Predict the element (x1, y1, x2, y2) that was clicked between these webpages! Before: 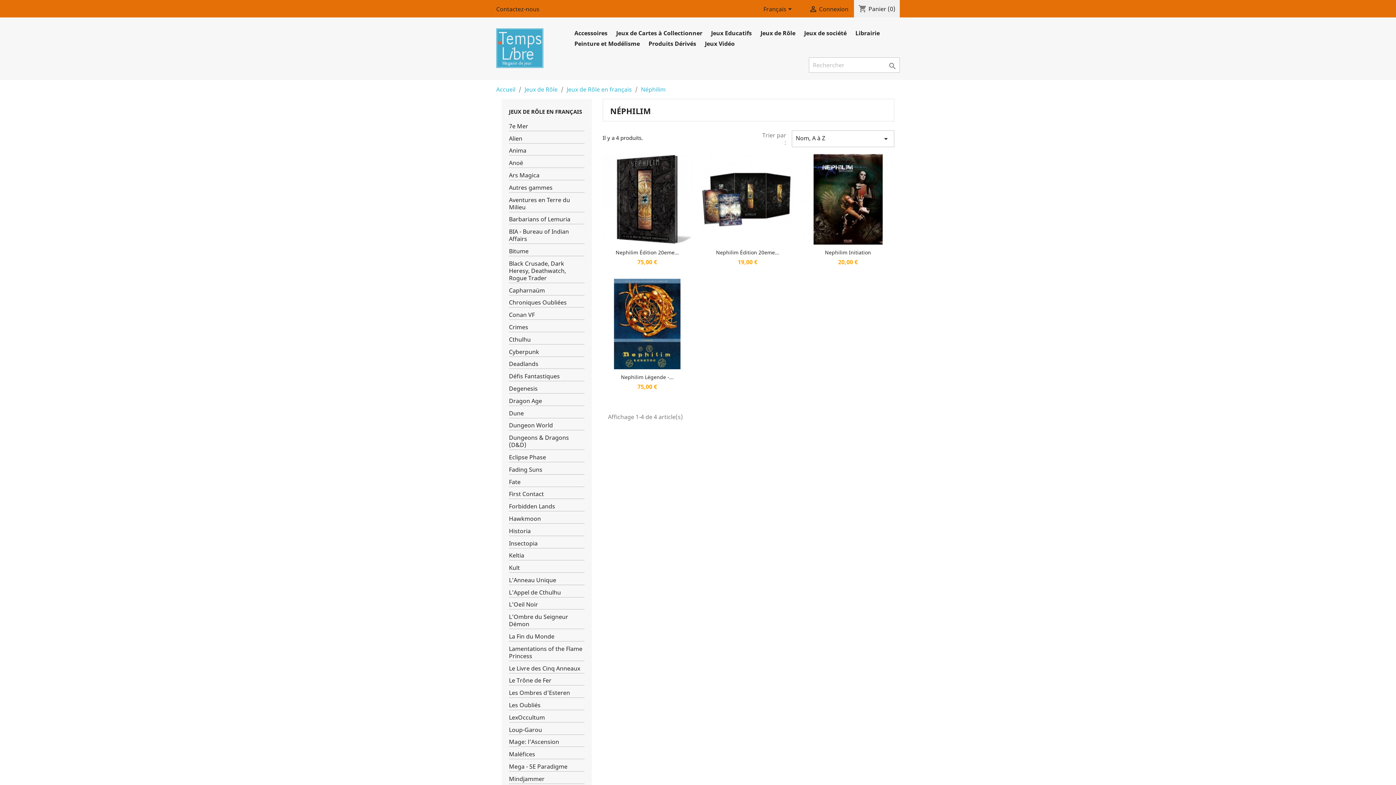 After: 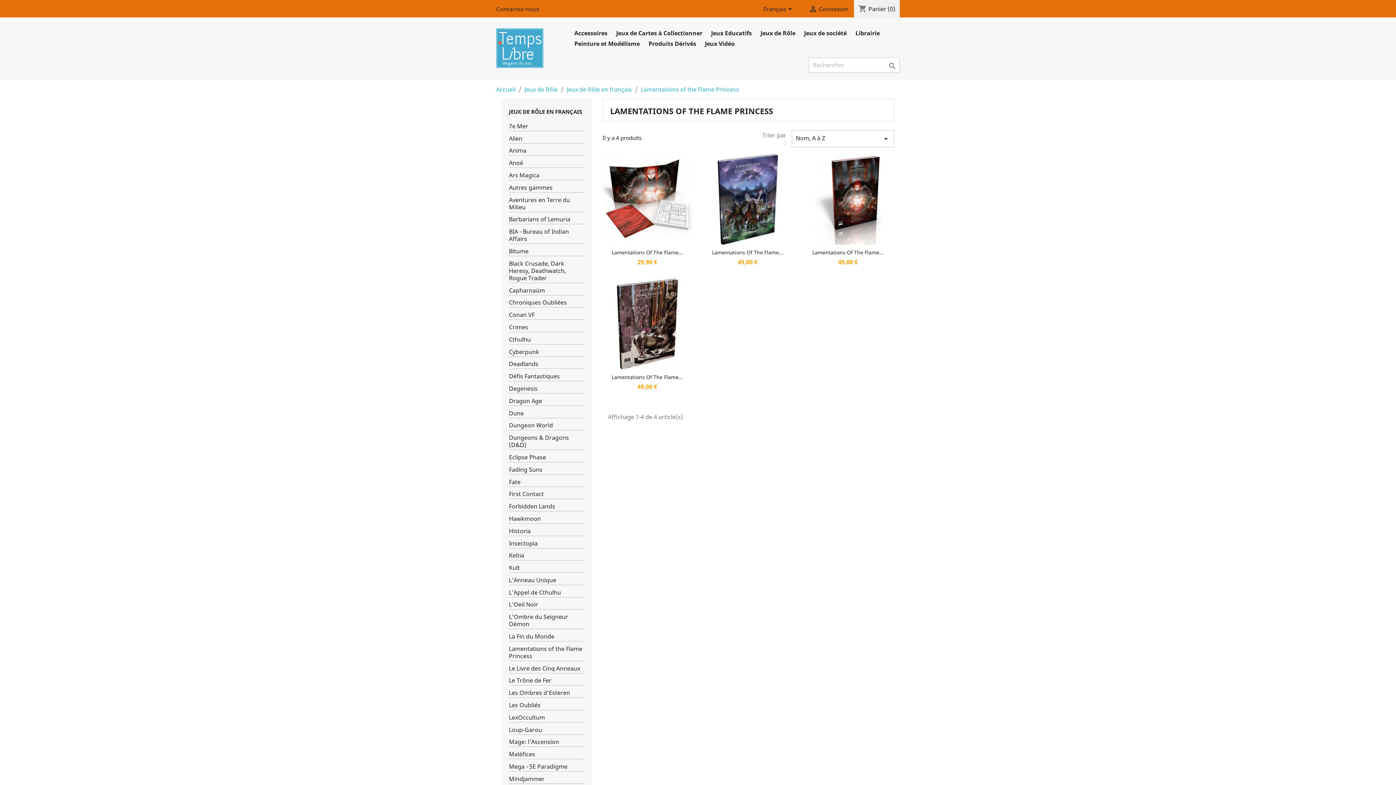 Action: bbox: (509, 645, 584, 661) label: Lamentations of the Flame Princess